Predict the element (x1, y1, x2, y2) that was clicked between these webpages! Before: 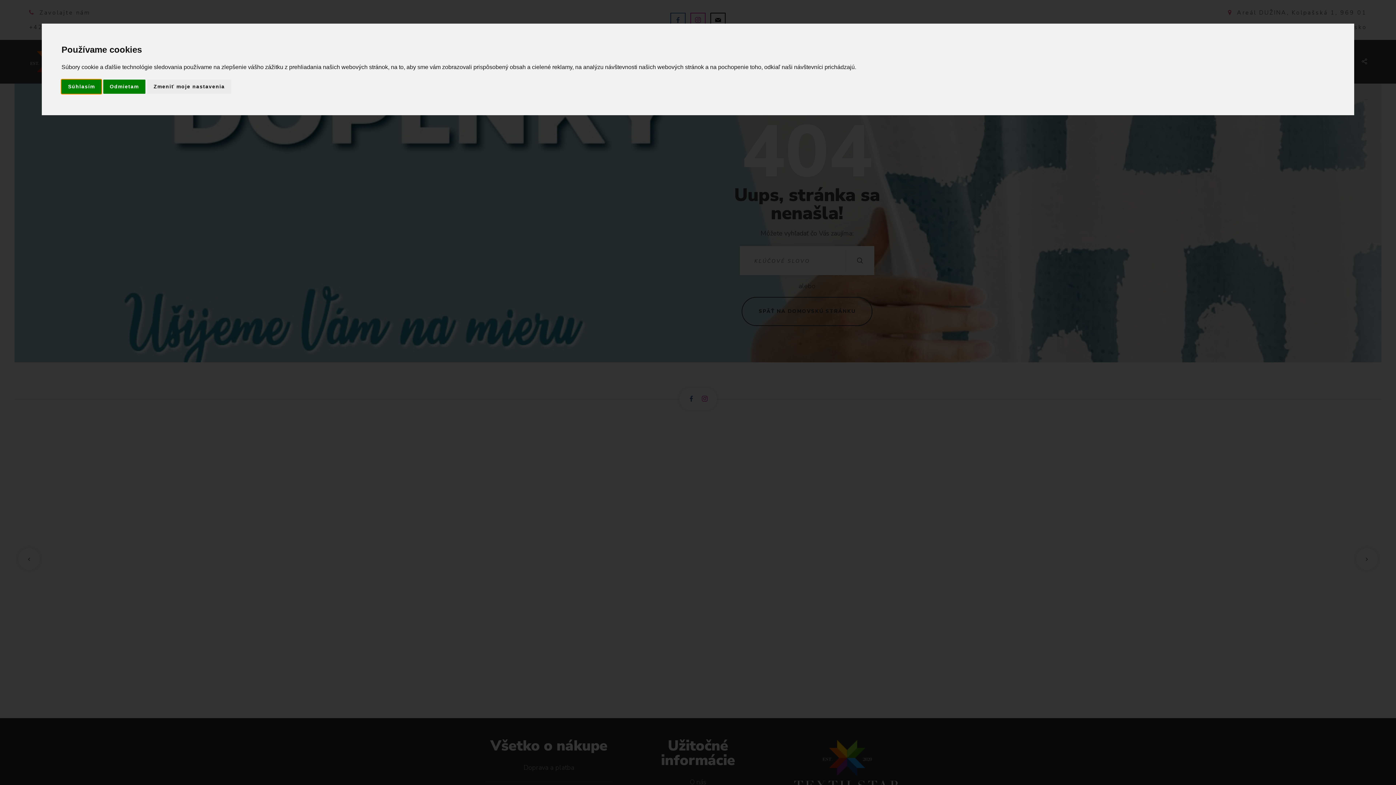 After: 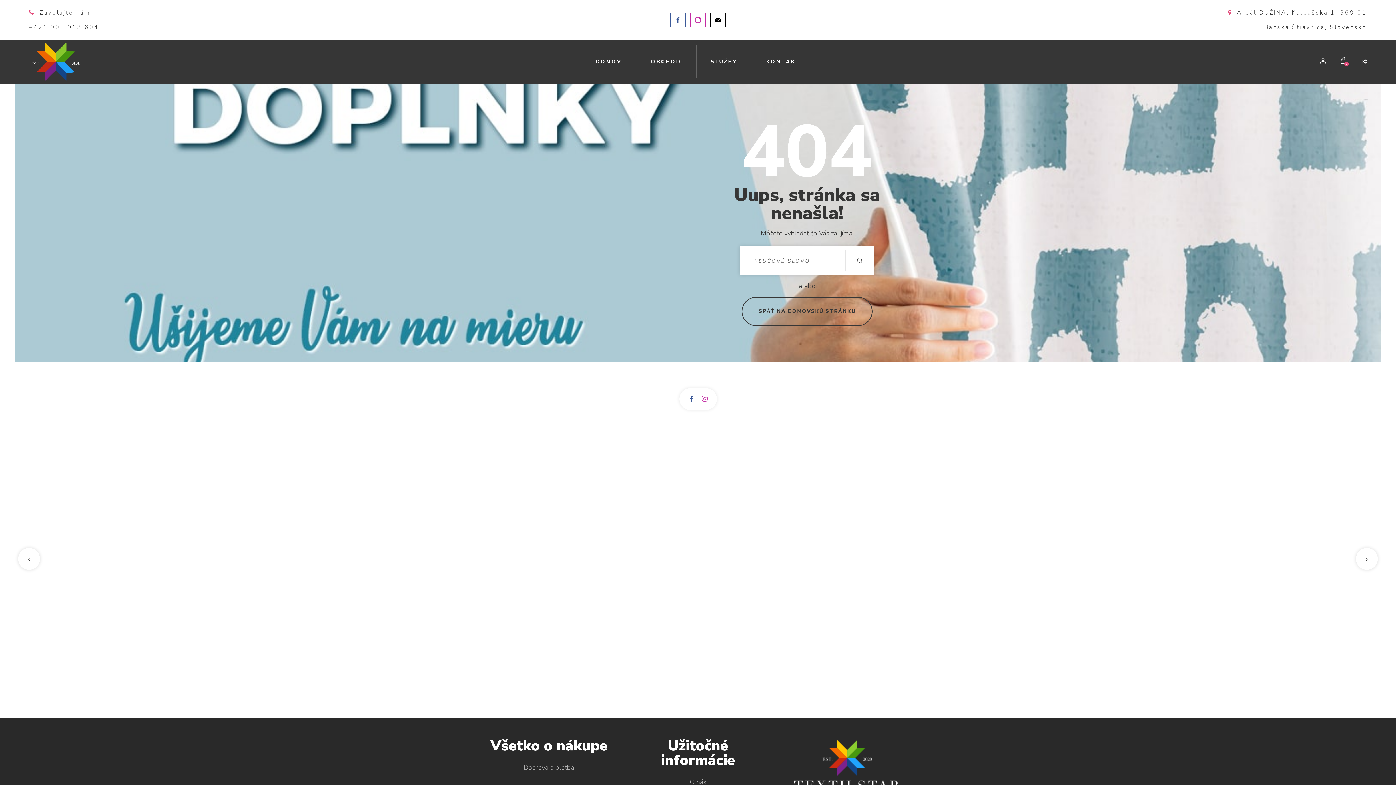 Action: label: Súhlasím bbox: (61, 79, 101, 93)